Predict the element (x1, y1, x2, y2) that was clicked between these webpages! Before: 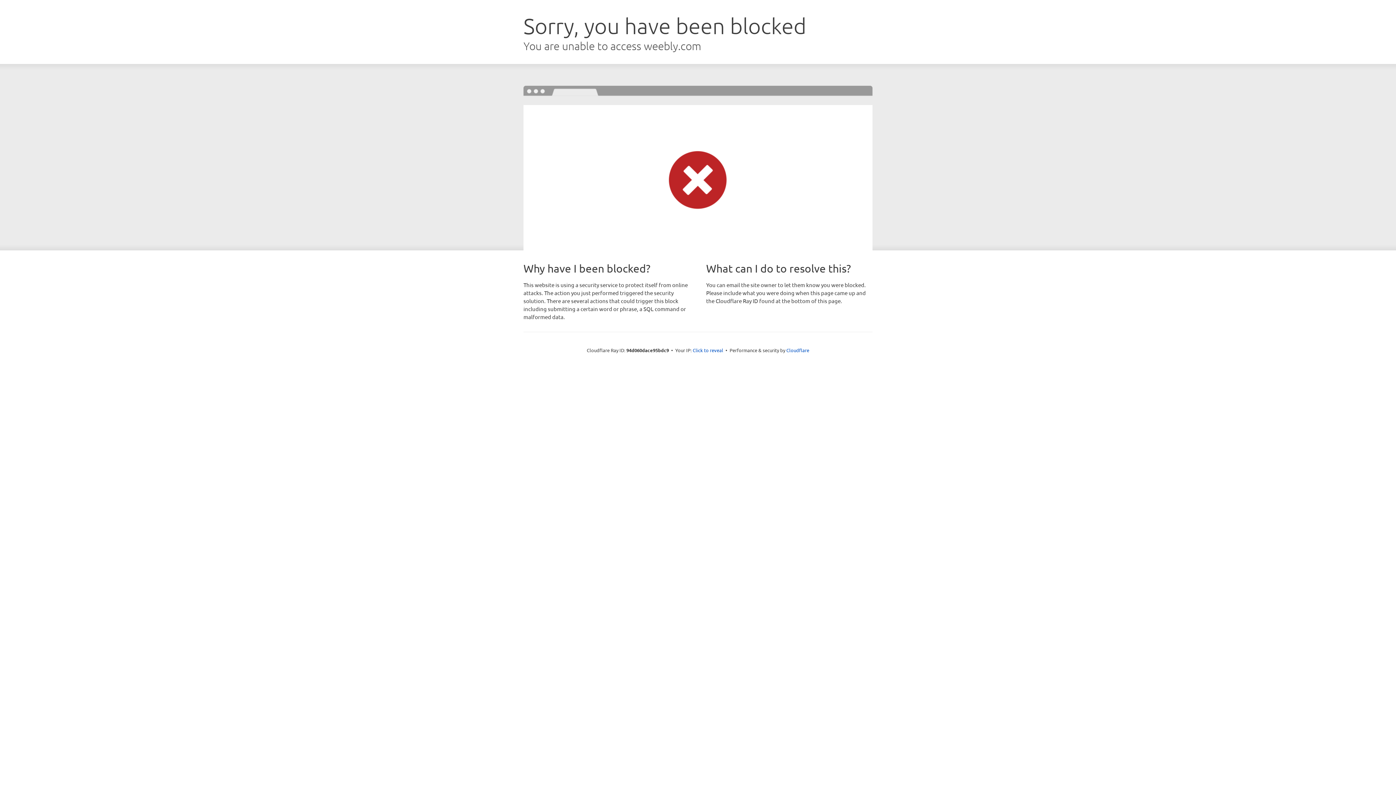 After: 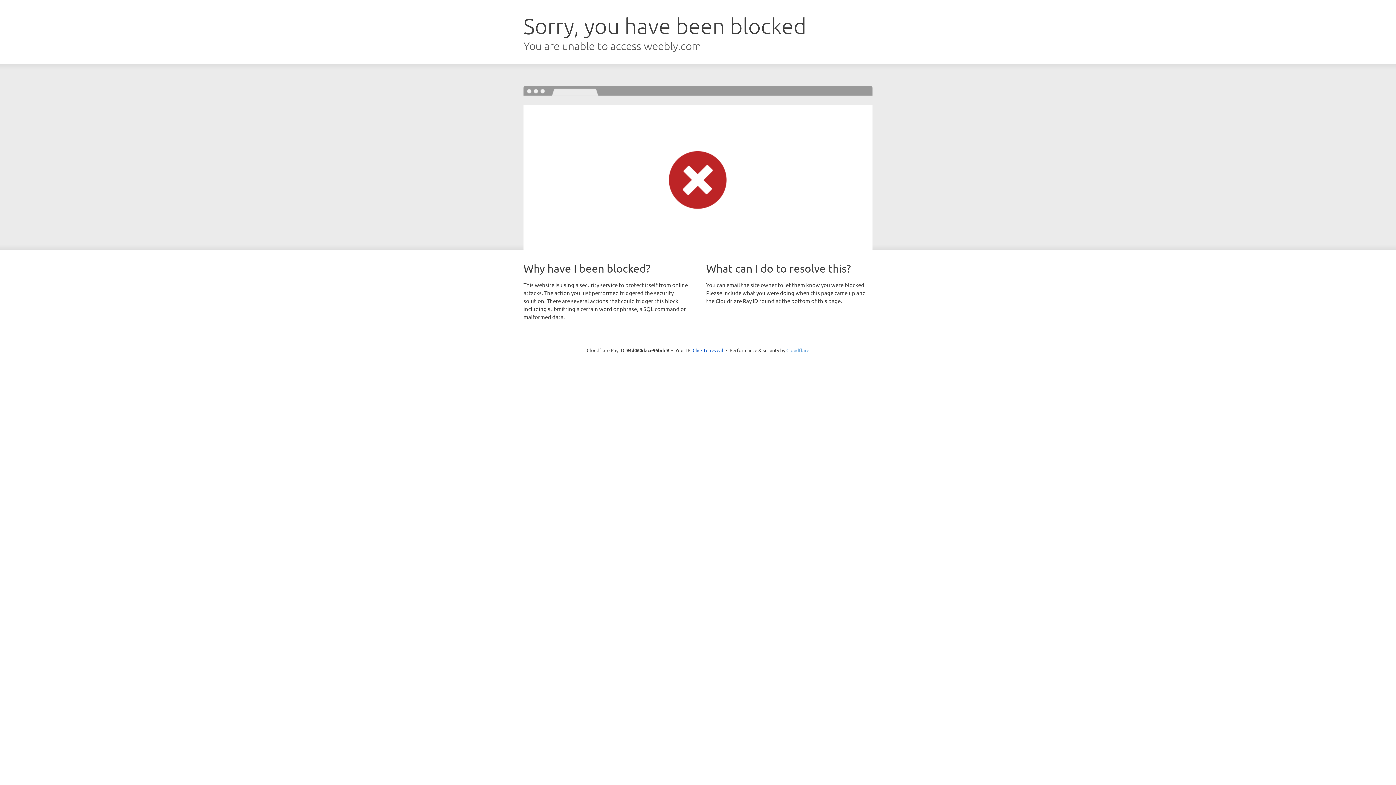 Action: bbox: (786, 347, 809, 353) label: Cloudflare